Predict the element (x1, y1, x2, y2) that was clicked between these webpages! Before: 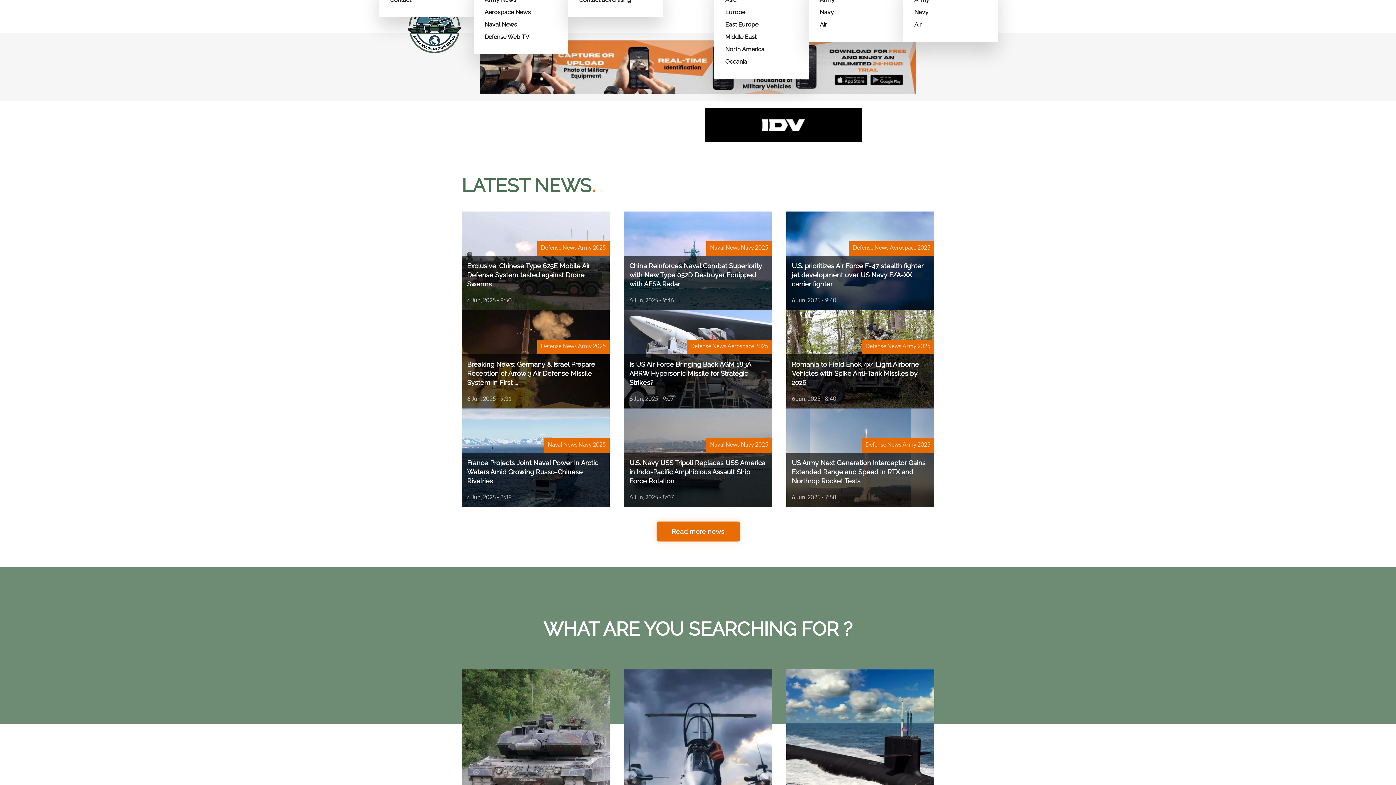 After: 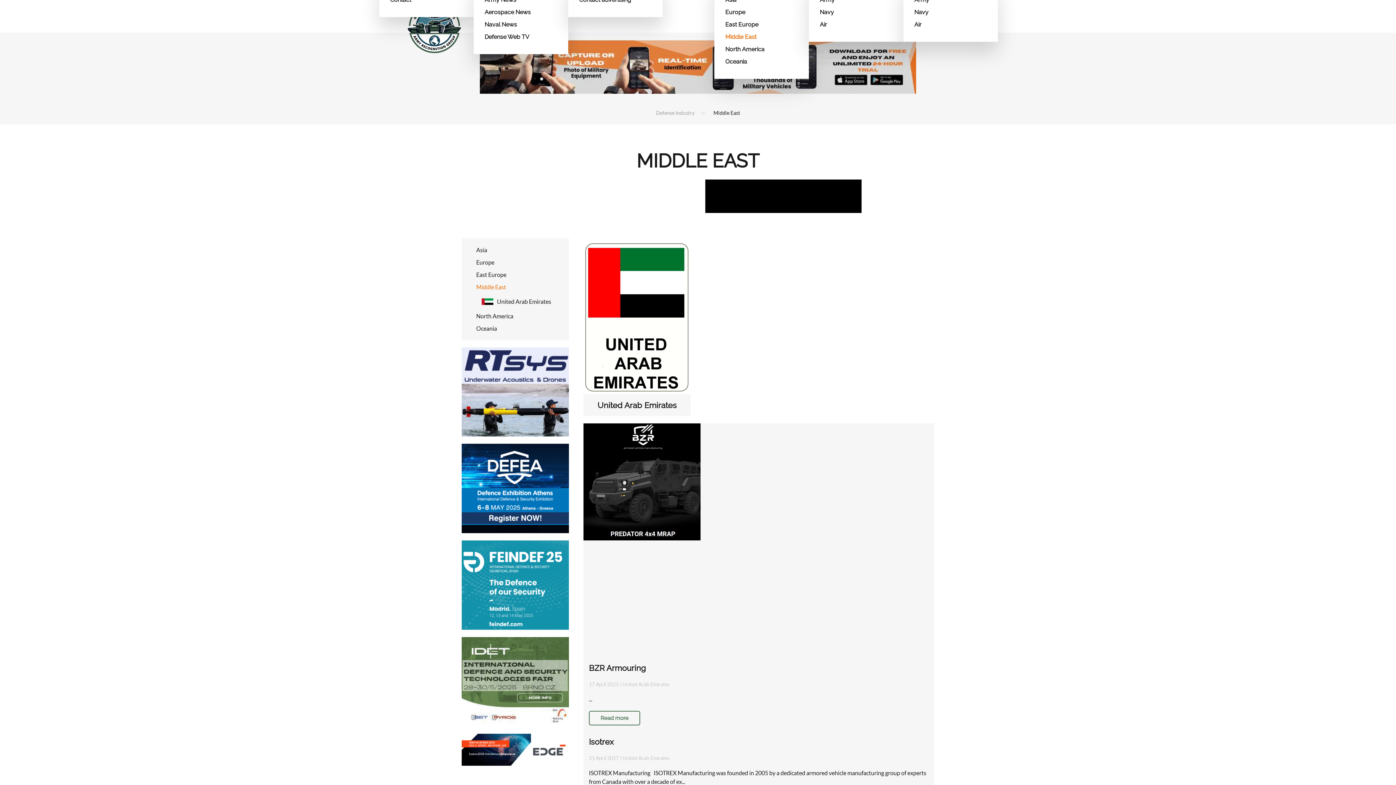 Action: bbox: (725, 30, 798, 43) label: Middle East